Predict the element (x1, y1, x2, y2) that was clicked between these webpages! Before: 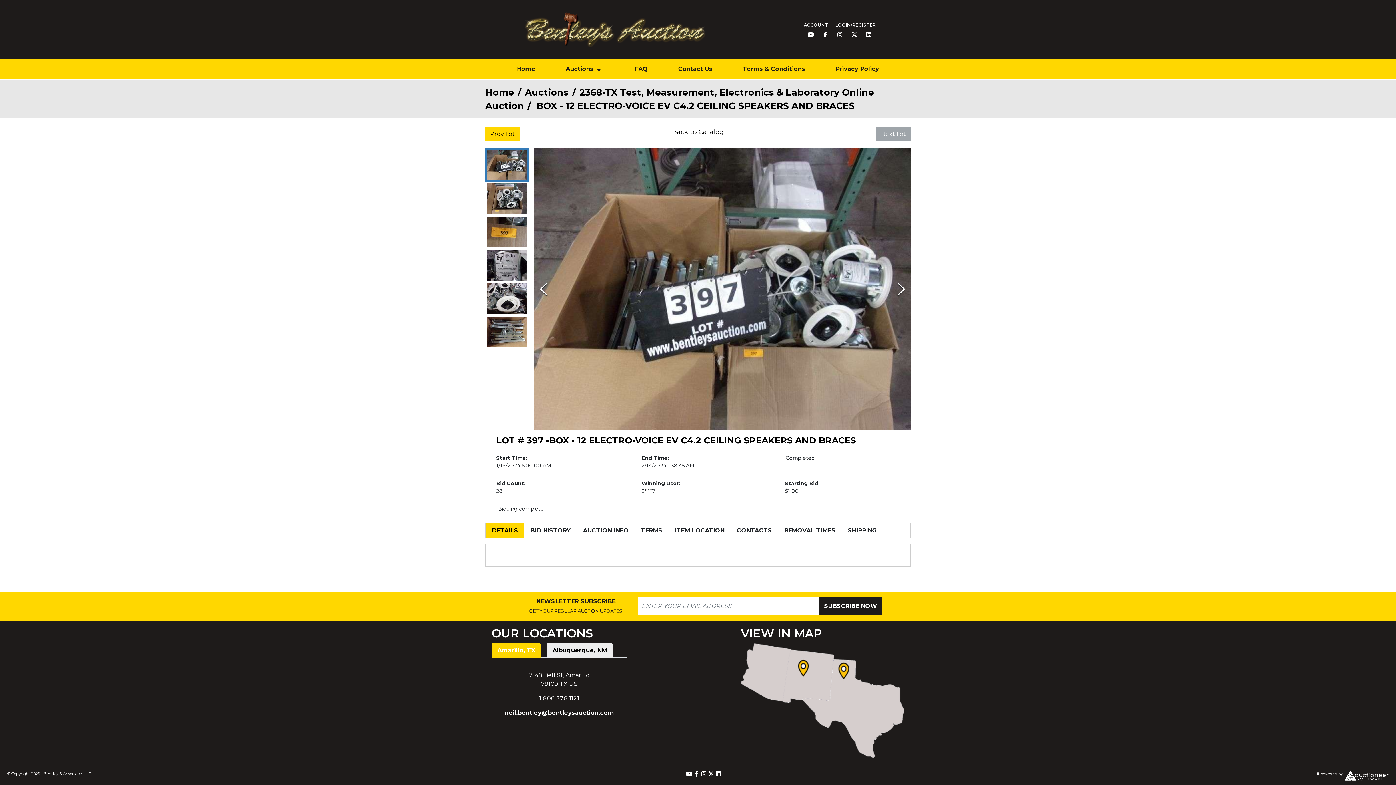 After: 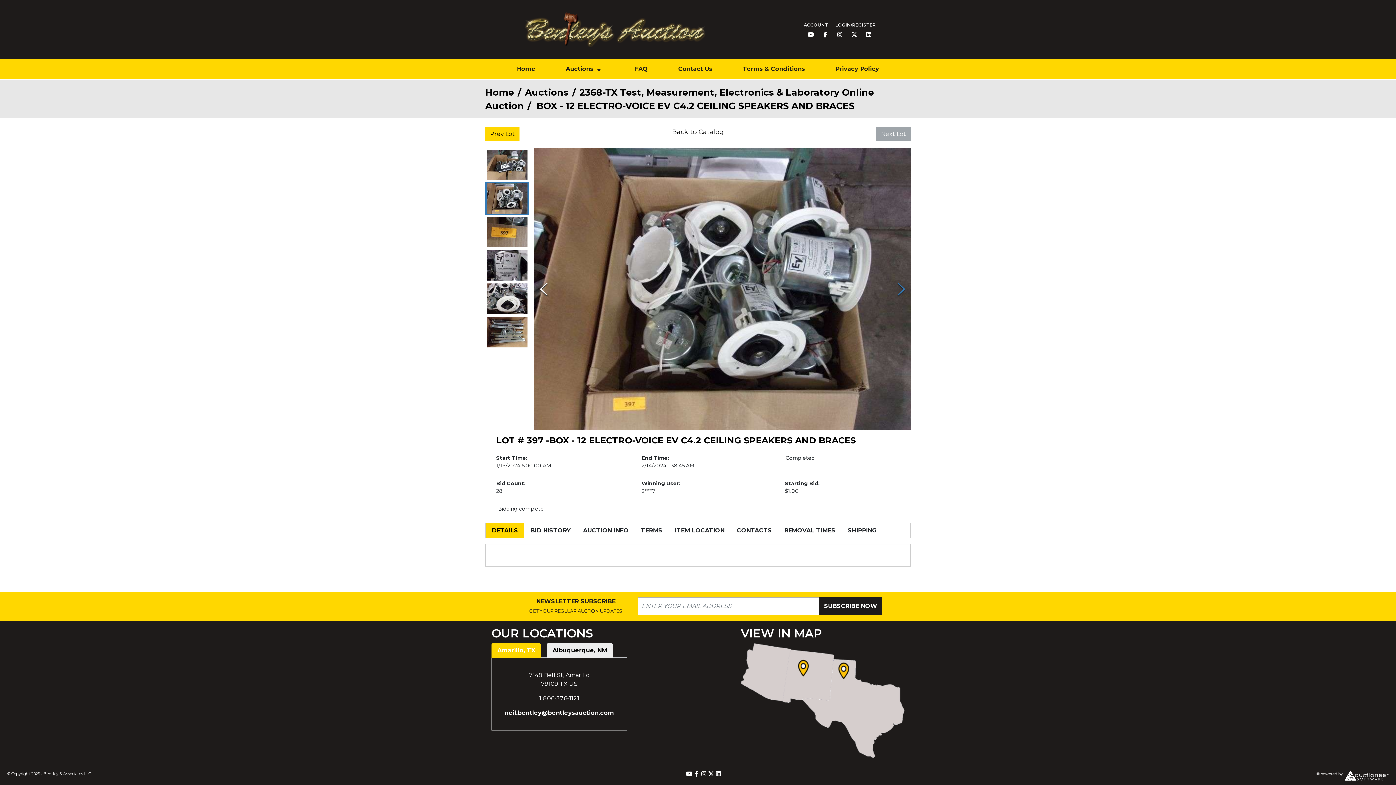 Action: label: Next Slide bbox: (892, 264, 910, 314)